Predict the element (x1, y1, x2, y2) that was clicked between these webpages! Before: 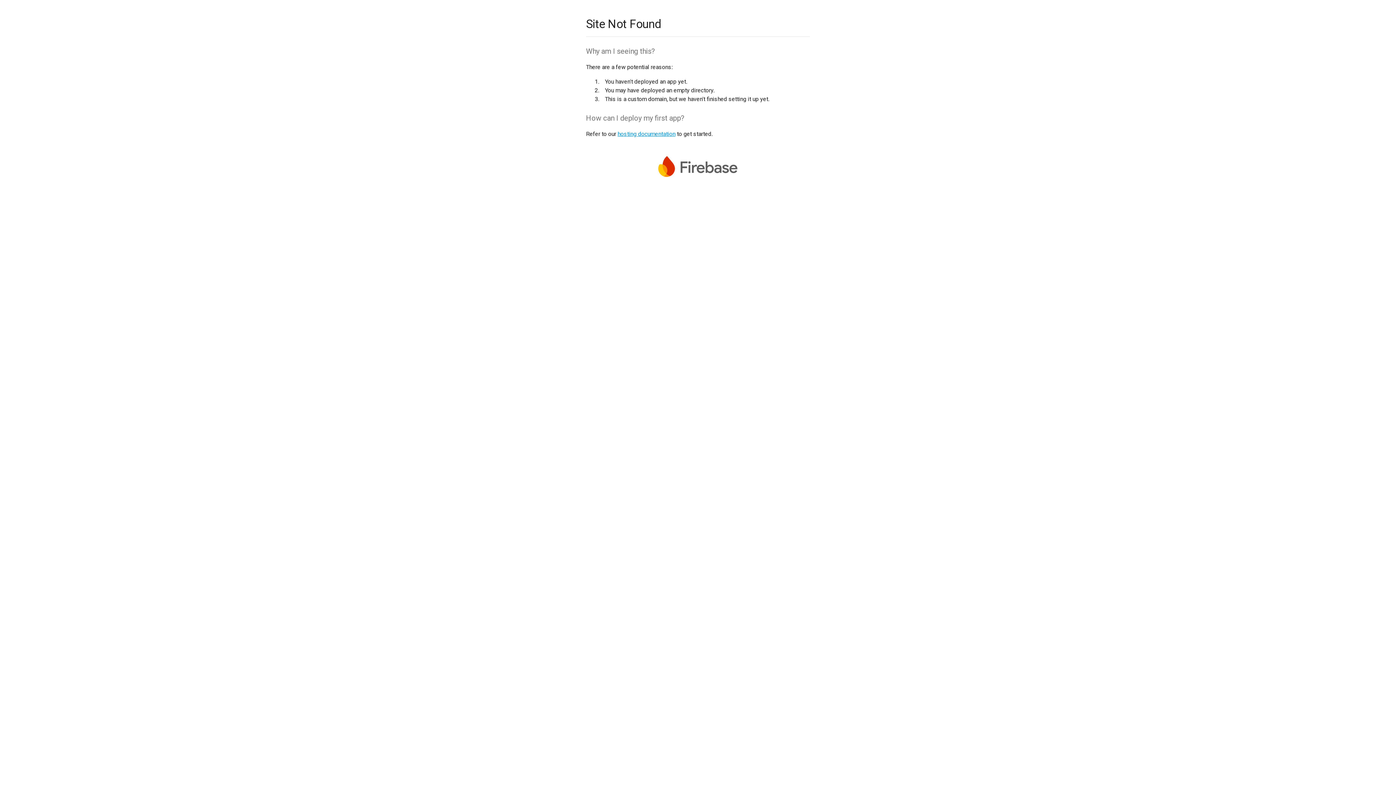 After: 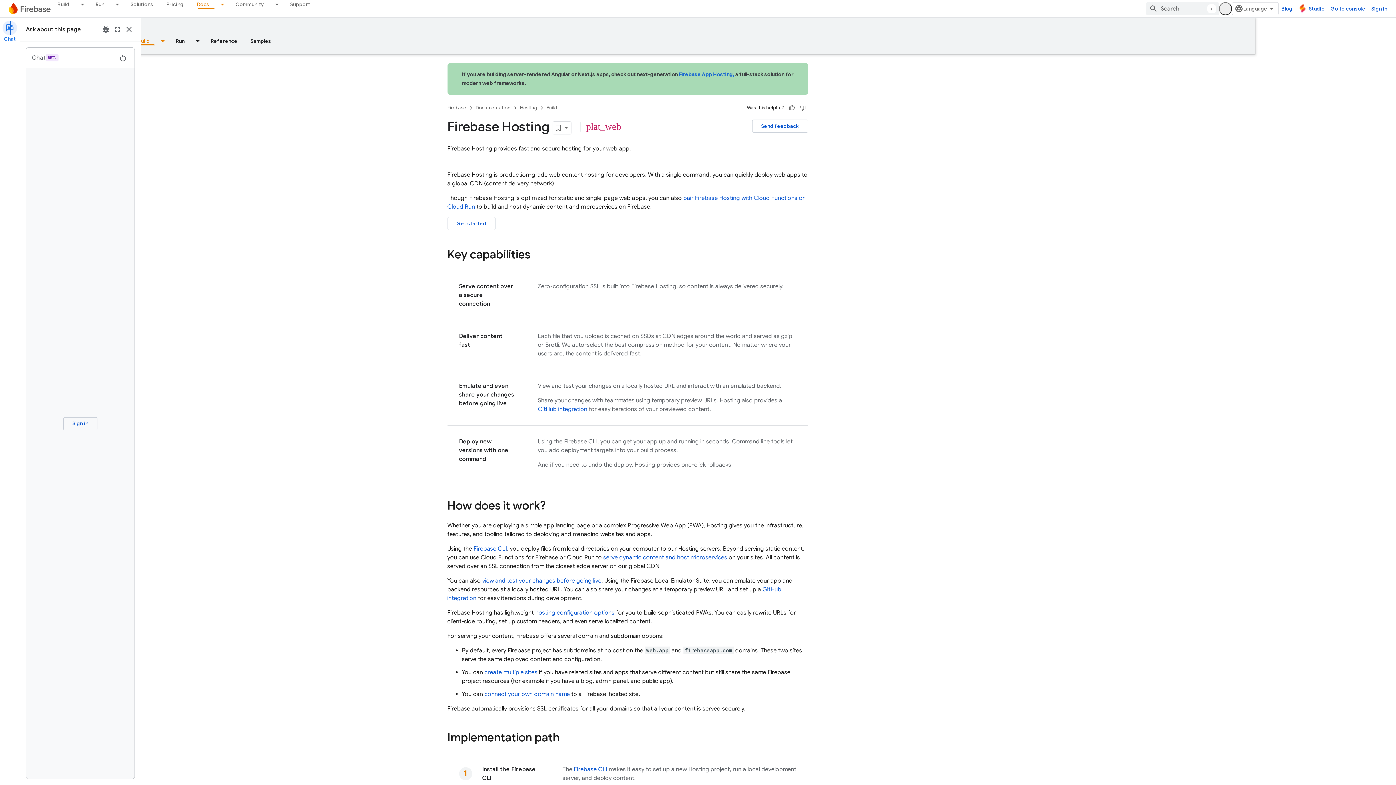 Action: bbox: (617, 130, 675, 137) label: hosting documentation